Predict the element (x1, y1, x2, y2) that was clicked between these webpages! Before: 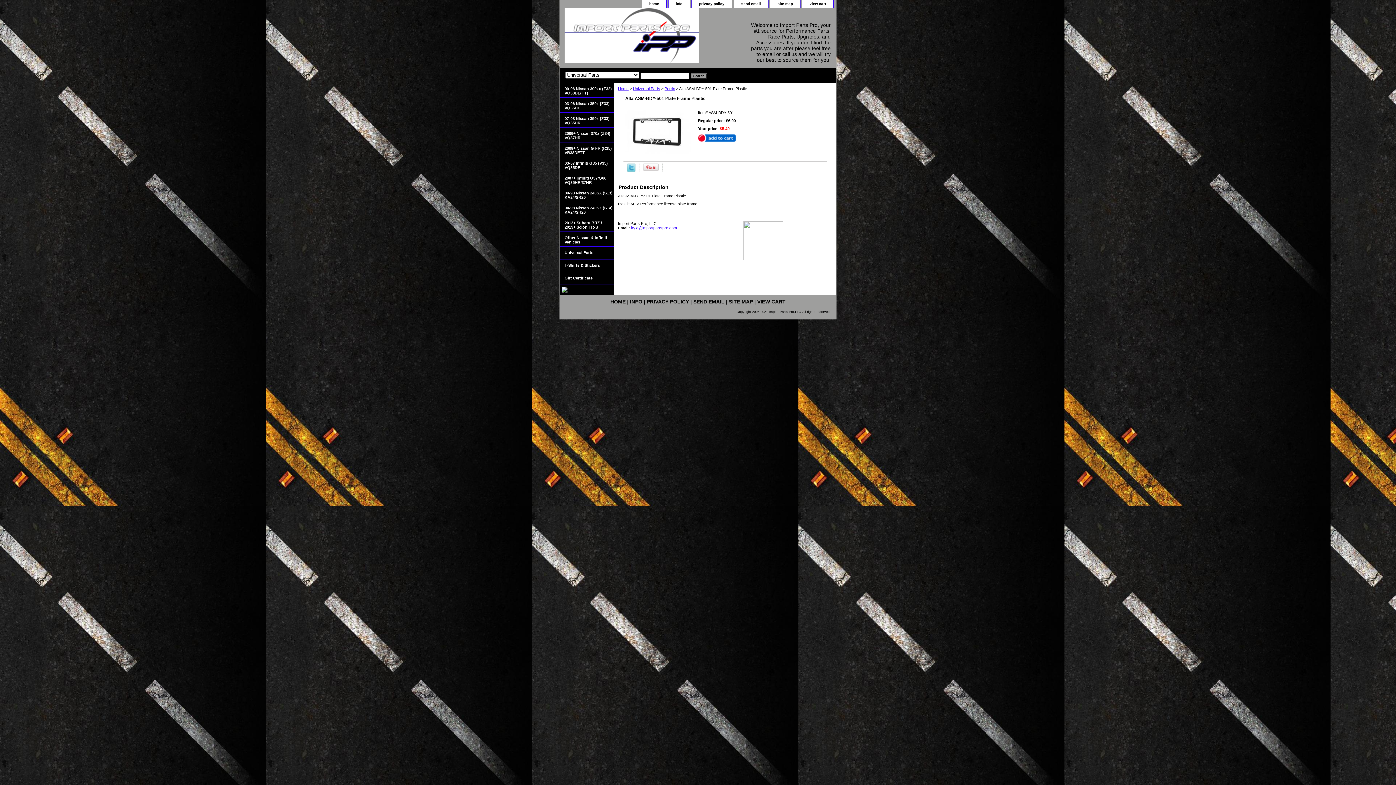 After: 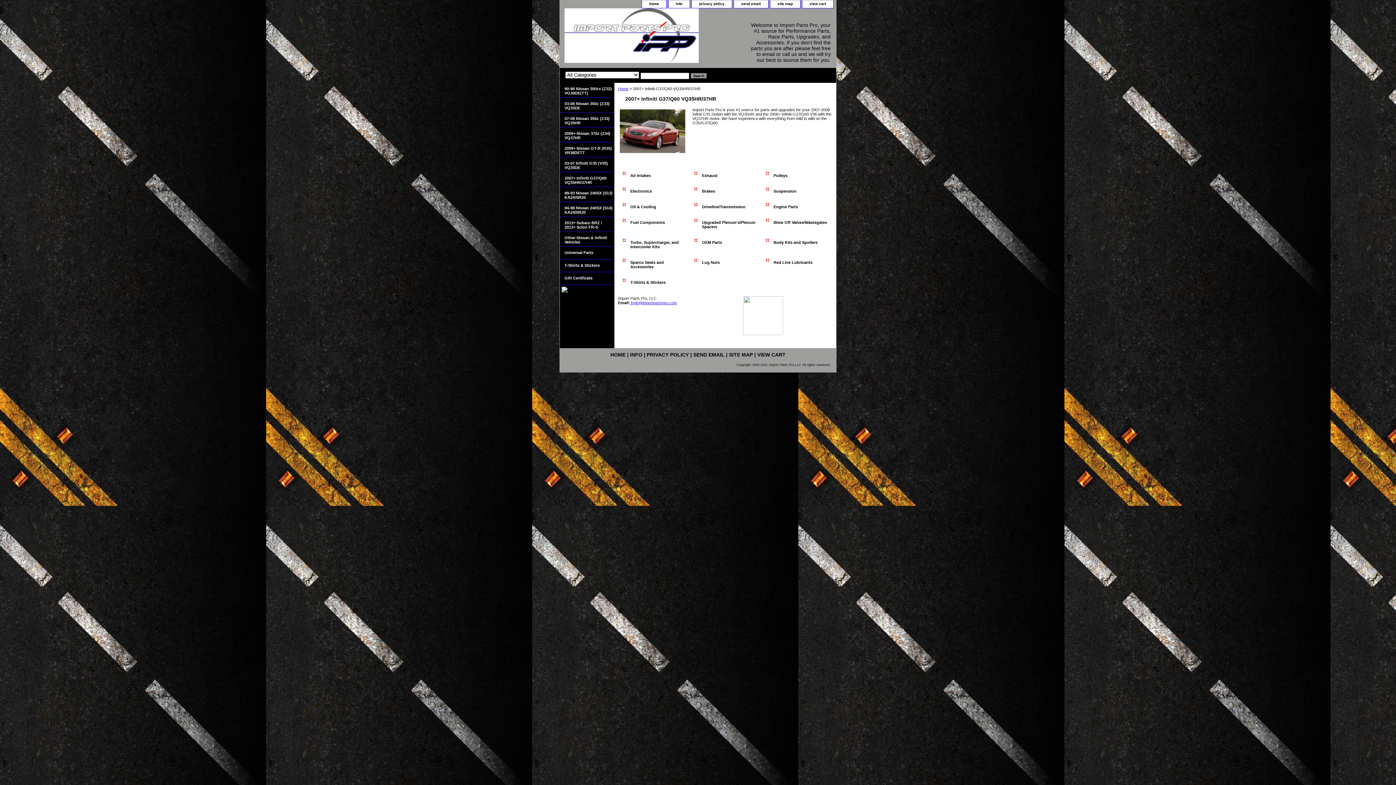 Action: bbox: (560, 172, 614, 187) label: 2007+ Infiniti G37/Q60 VQ35HR/37HR